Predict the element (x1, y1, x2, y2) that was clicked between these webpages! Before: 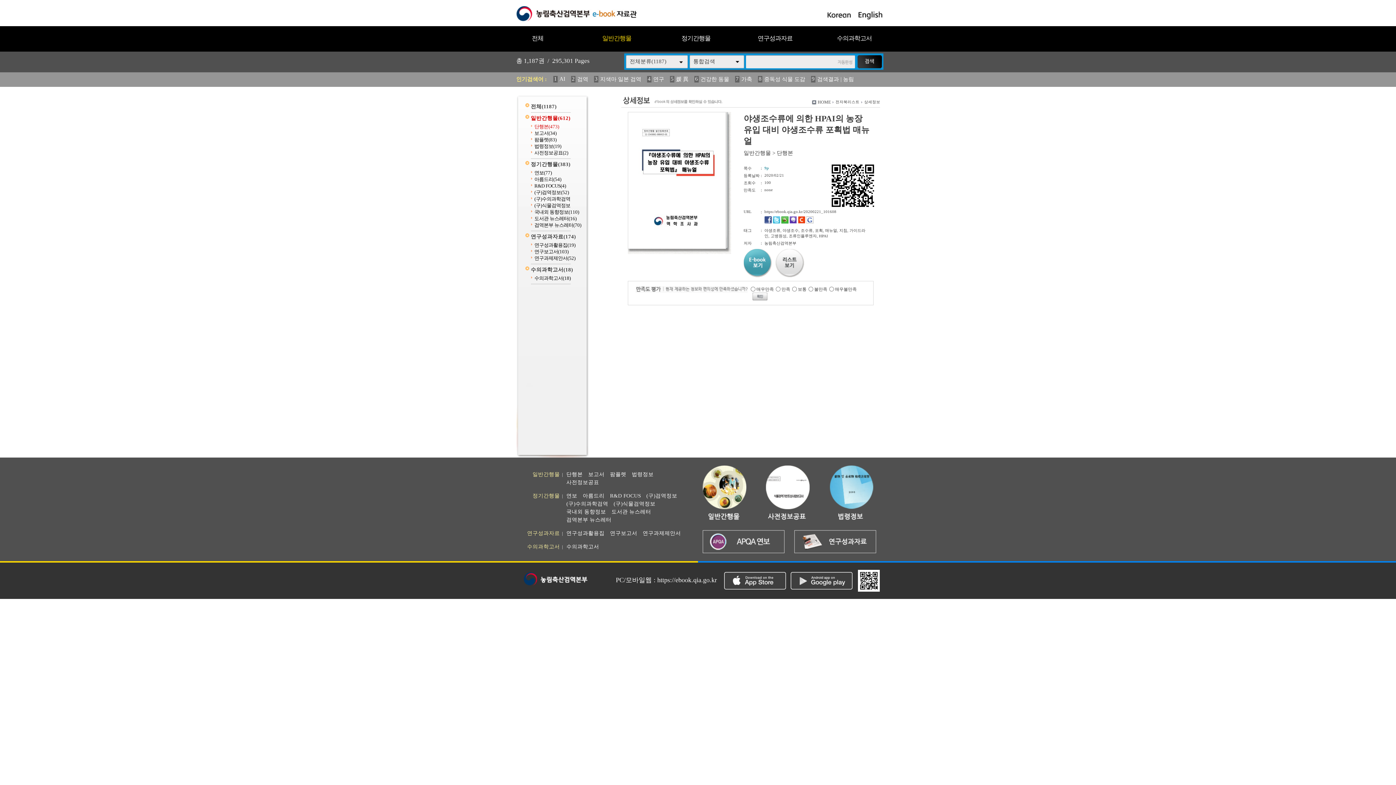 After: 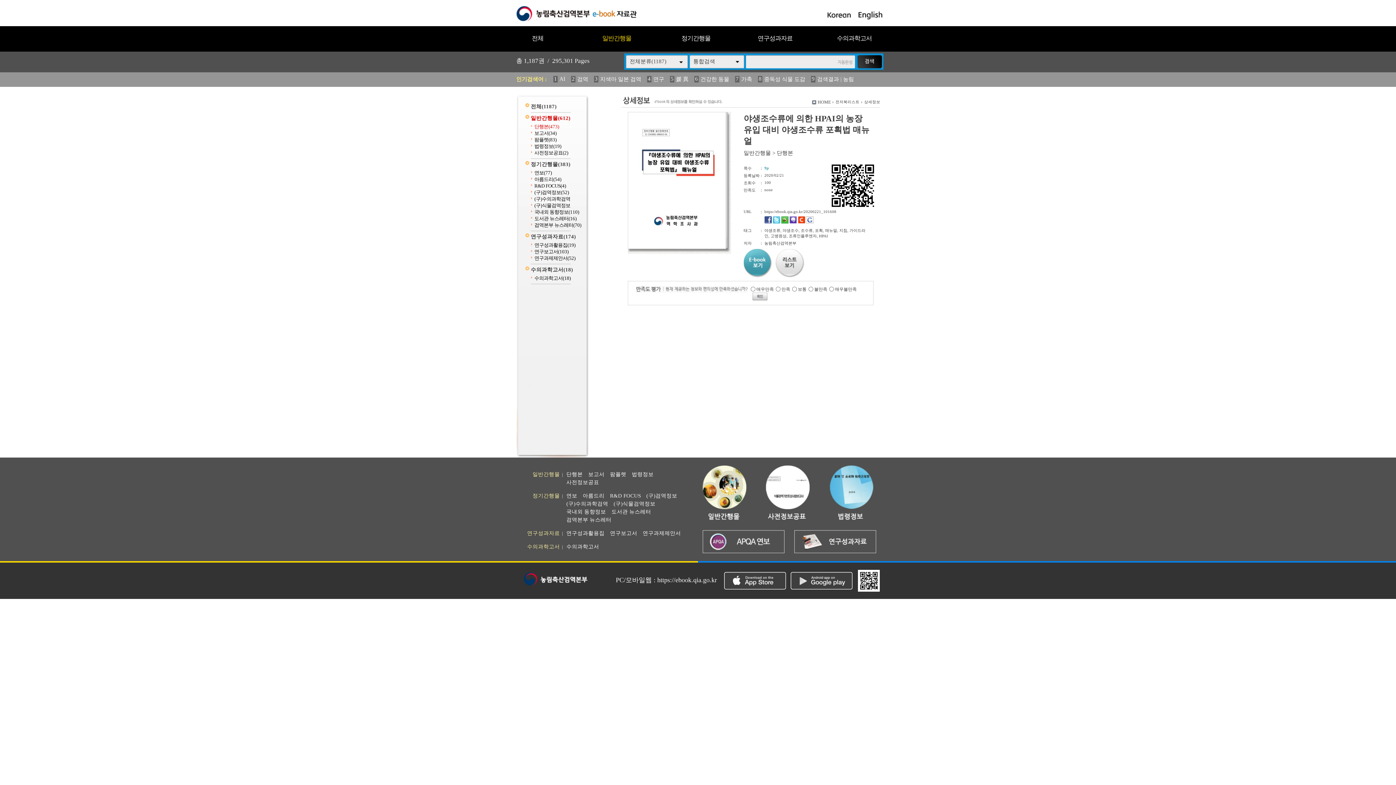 Action: bbox: (798, 220, 805, 224)